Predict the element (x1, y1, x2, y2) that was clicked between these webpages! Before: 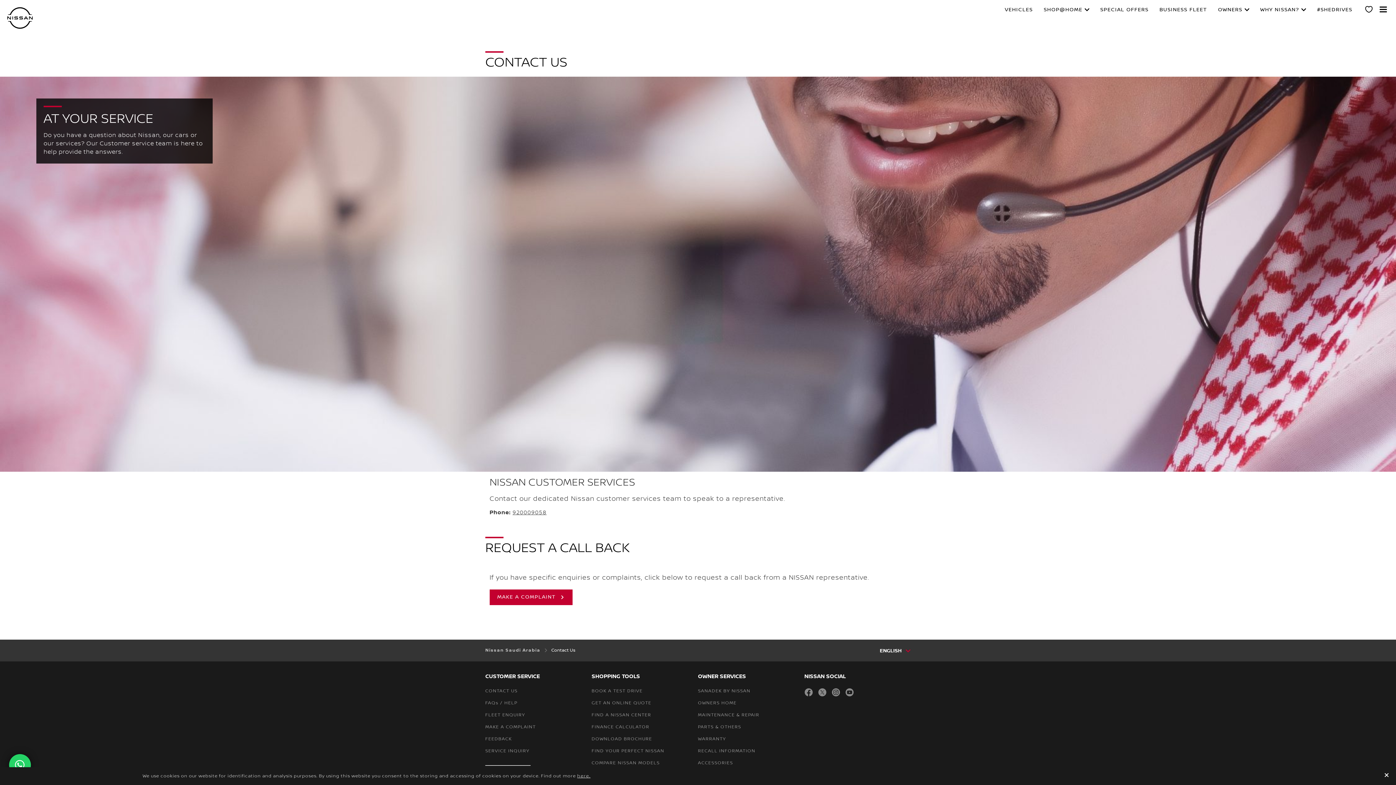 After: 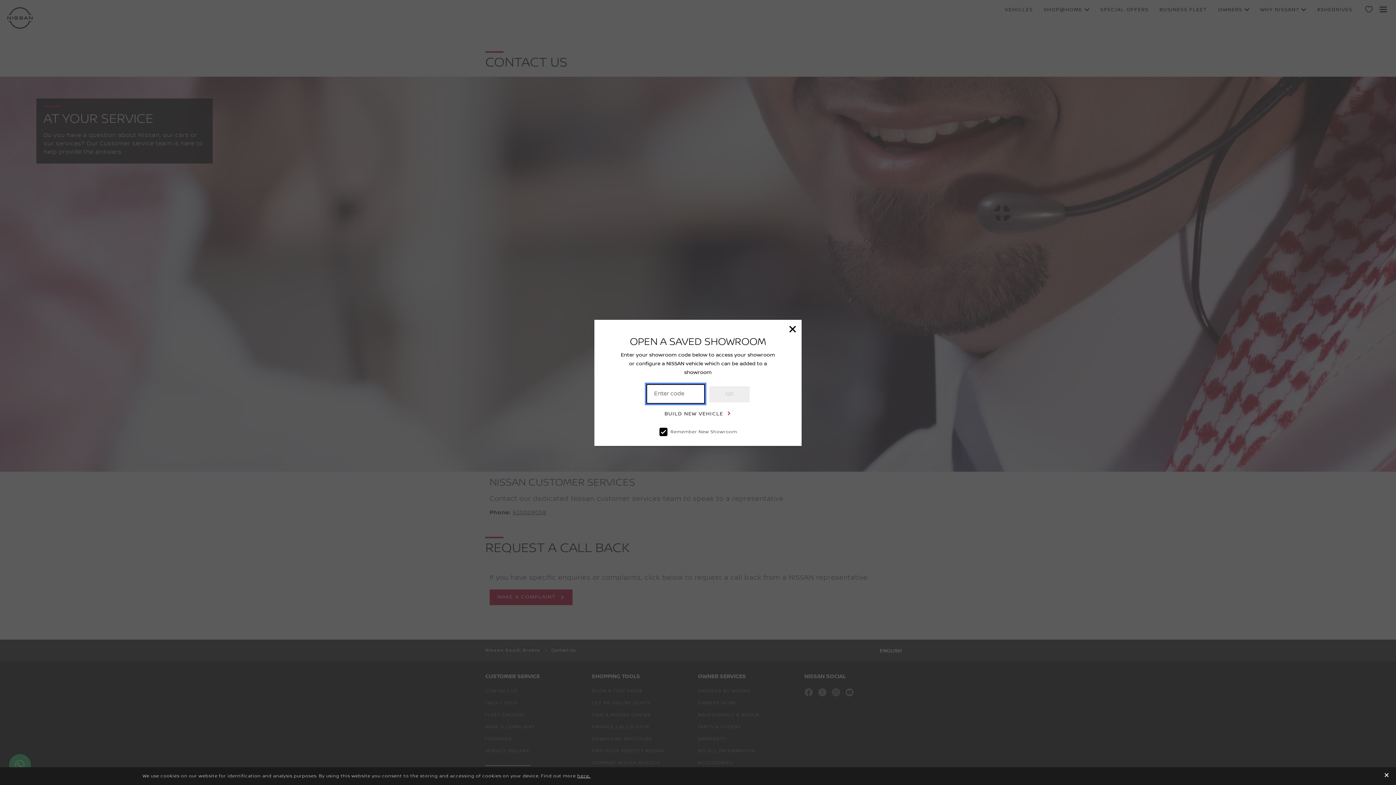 Action: label: MY SHOWROOM bbox: (1365, 5, 1373, 15)